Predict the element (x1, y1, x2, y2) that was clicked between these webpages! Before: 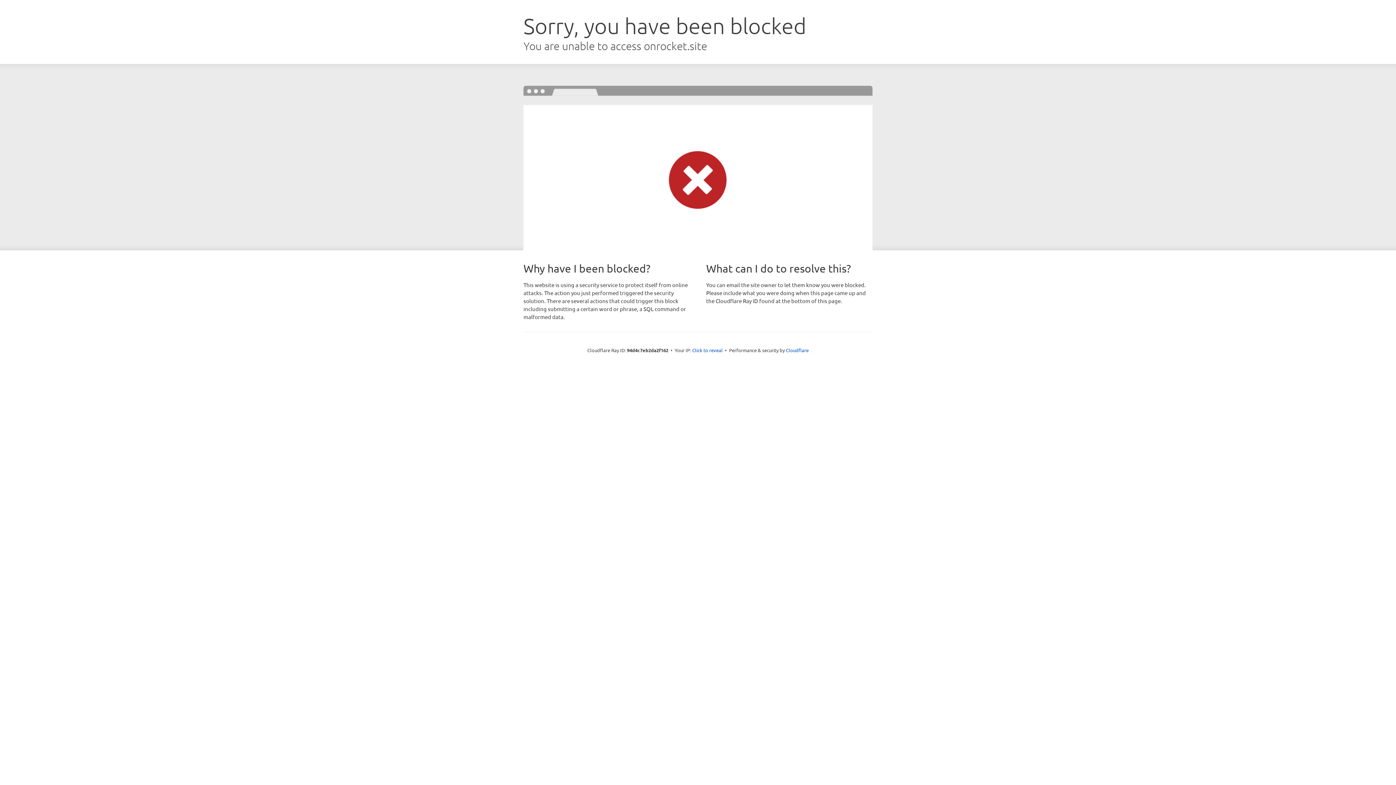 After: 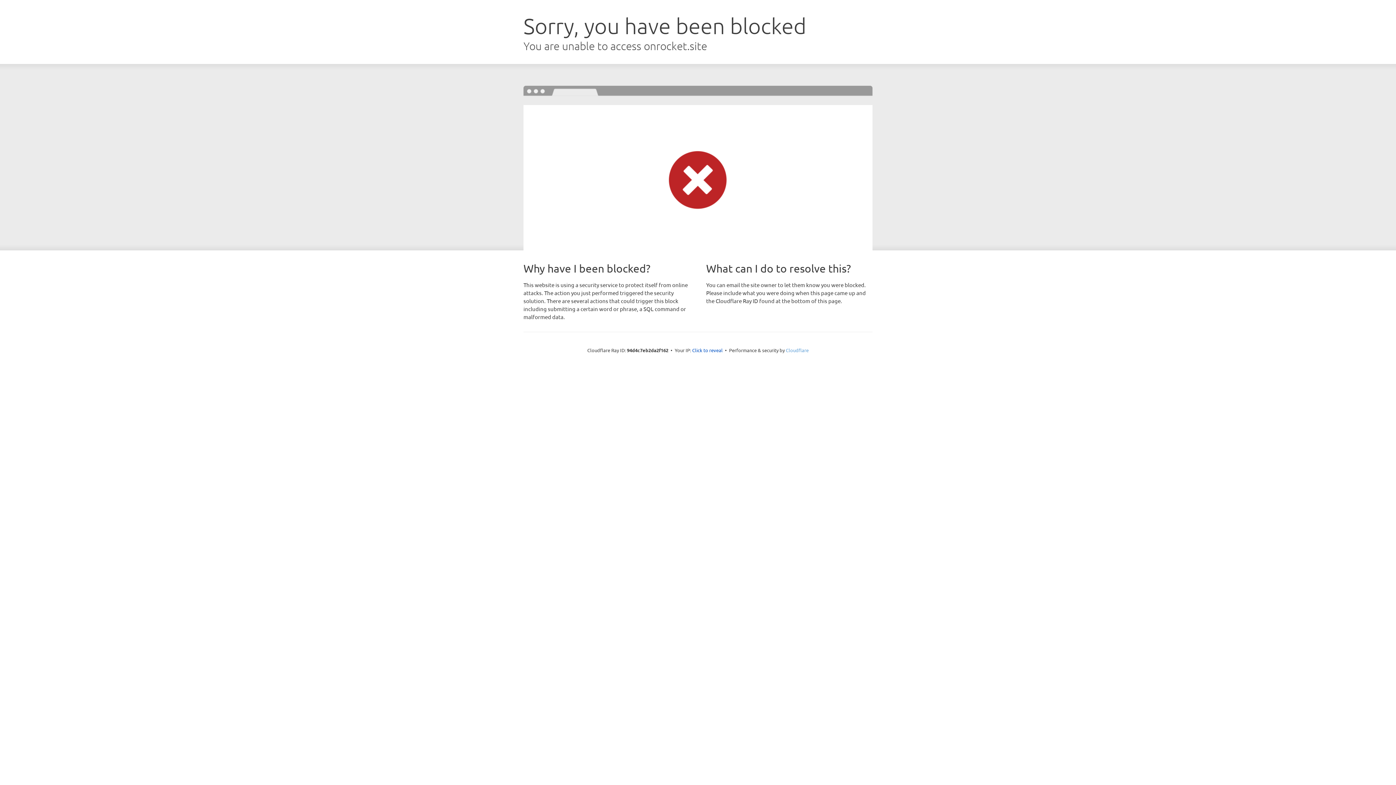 Action: label: Cloudflare bbox: (786, 347, 808, 353)